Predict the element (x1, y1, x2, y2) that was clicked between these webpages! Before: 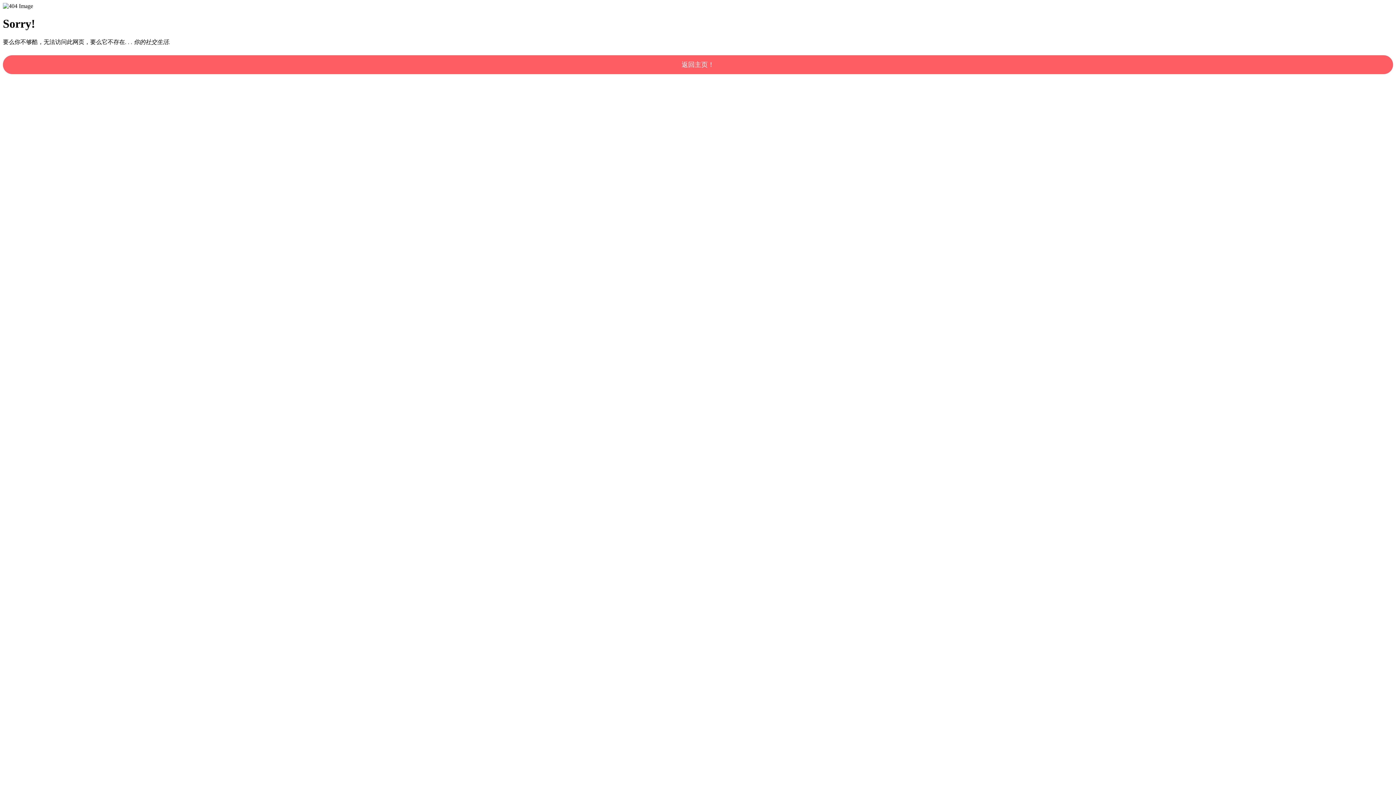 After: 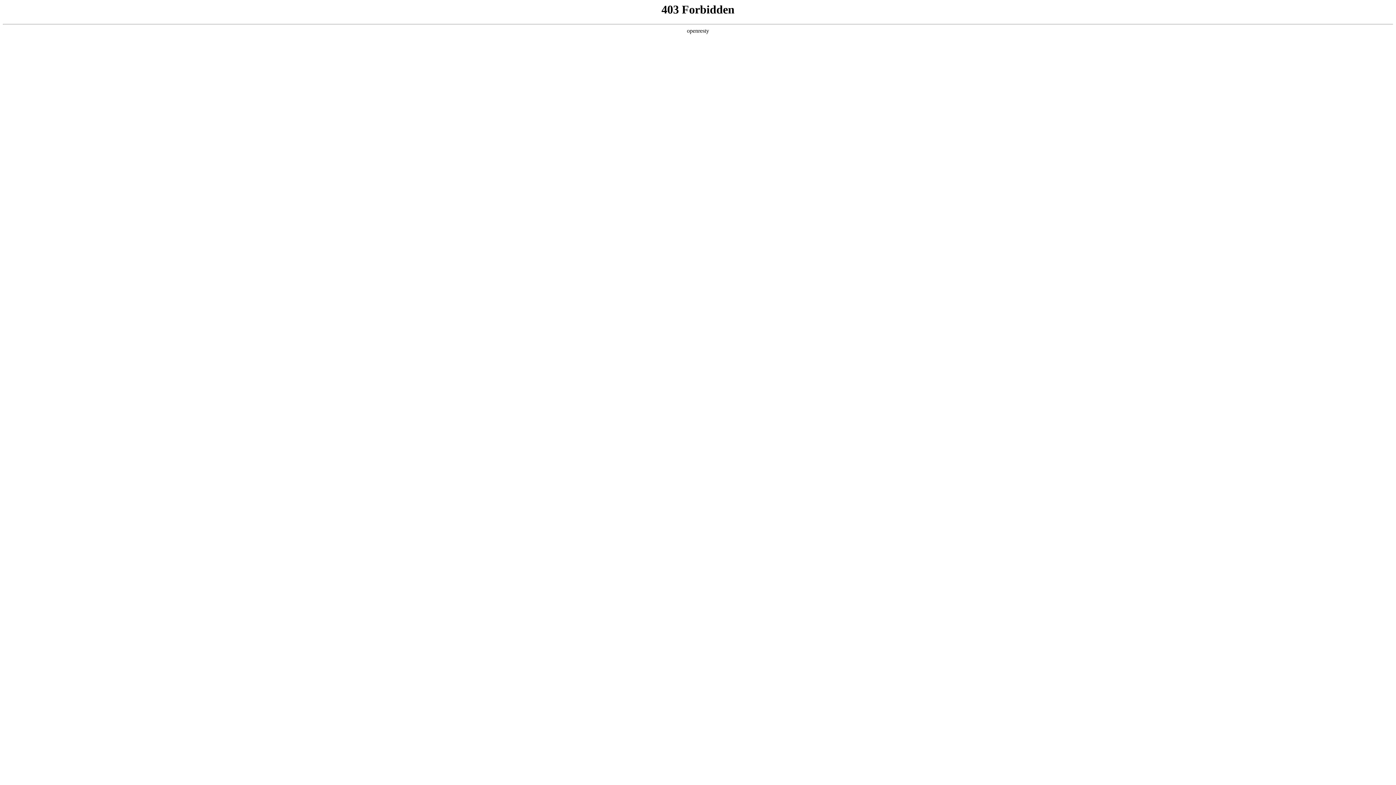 Action: bbox: (2, 55, 1393, 74) label: 返回主页！